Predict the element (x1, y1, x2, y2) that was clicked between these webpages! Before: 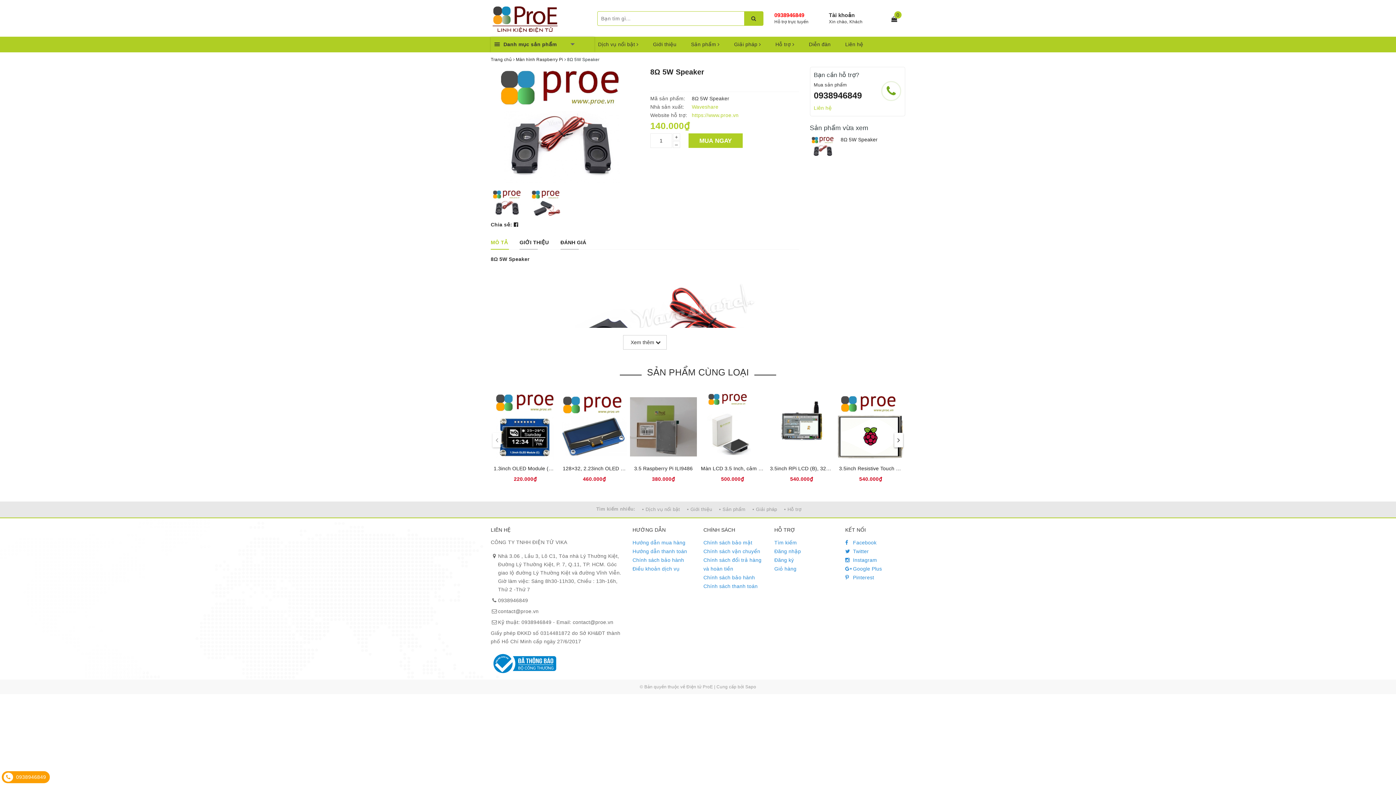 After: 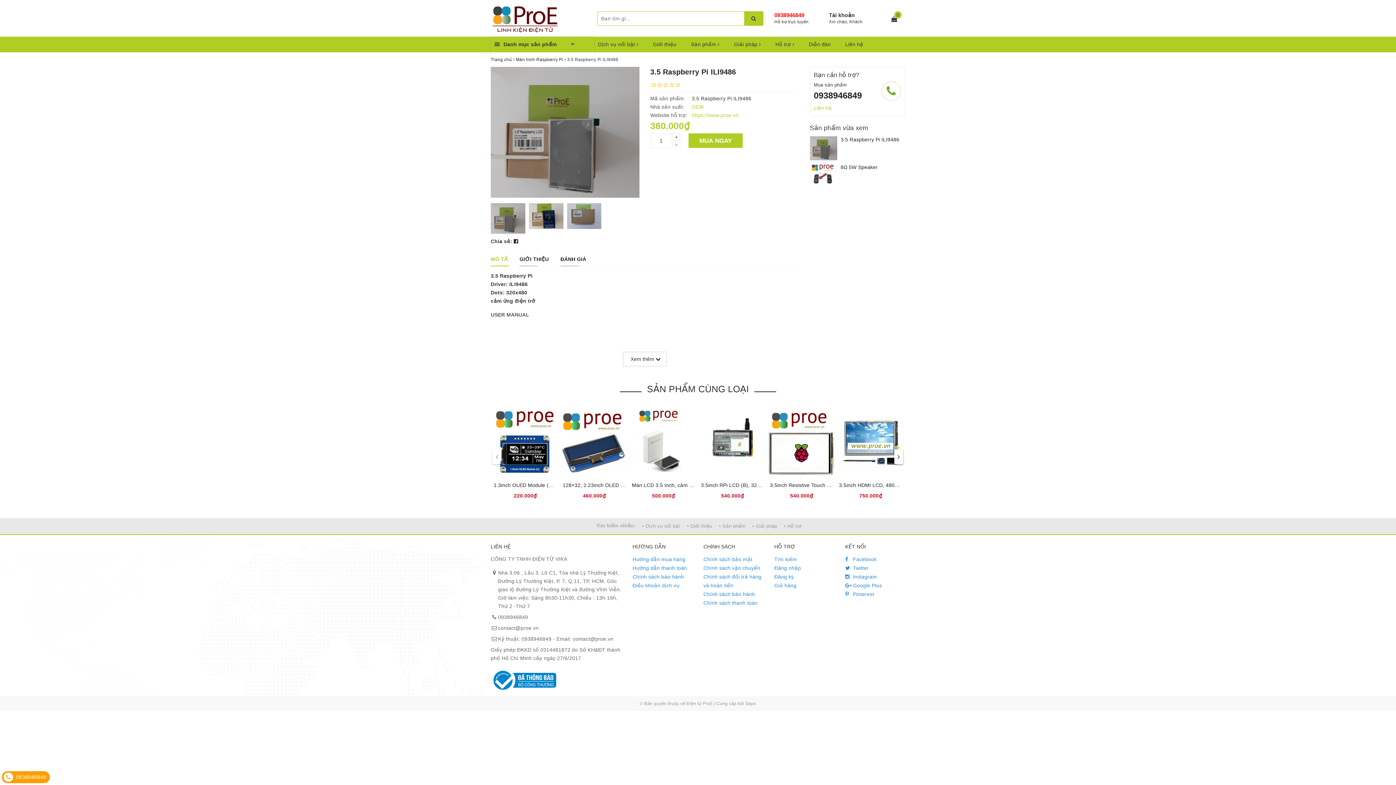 Action: label: 3.5 Raspberry Pi ILI9486 bbox: (634, 465, 692, 471)